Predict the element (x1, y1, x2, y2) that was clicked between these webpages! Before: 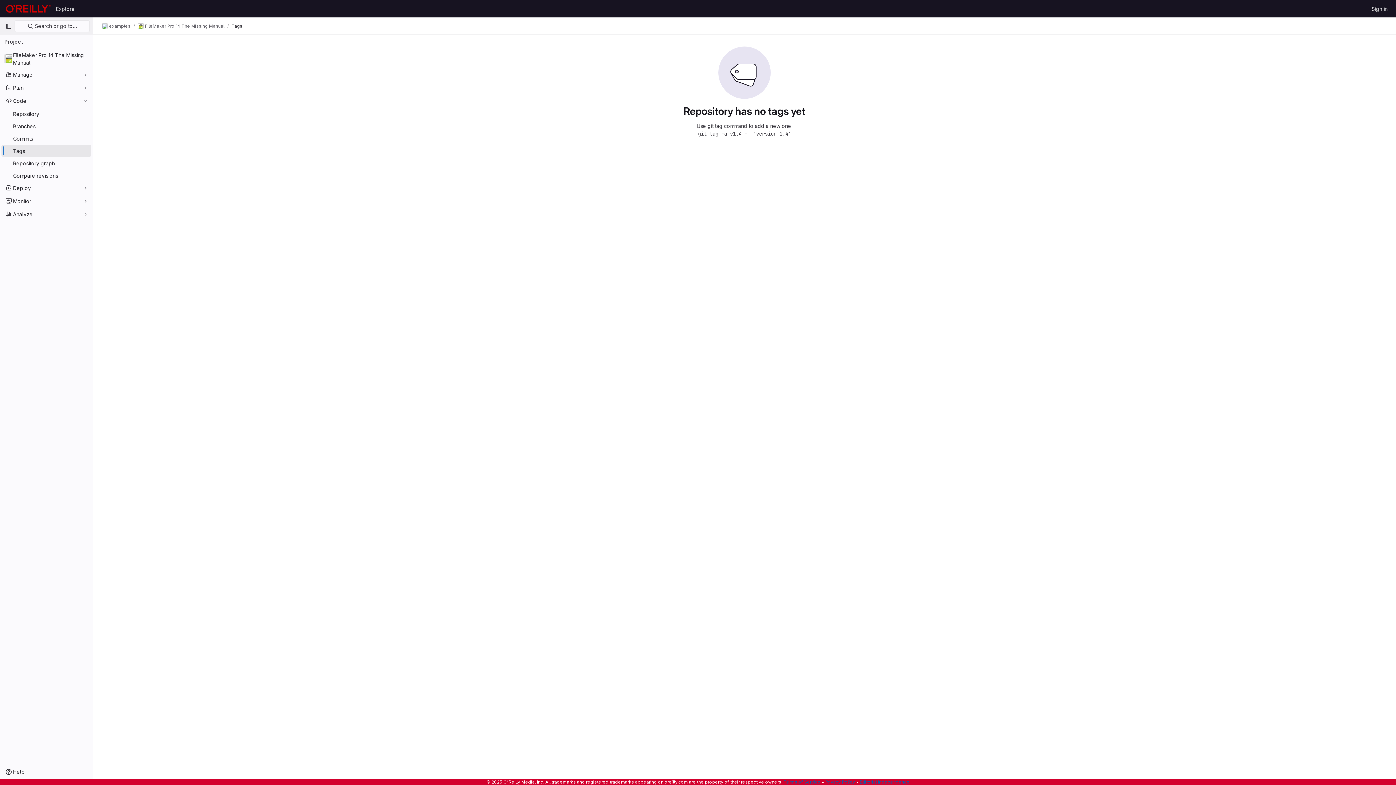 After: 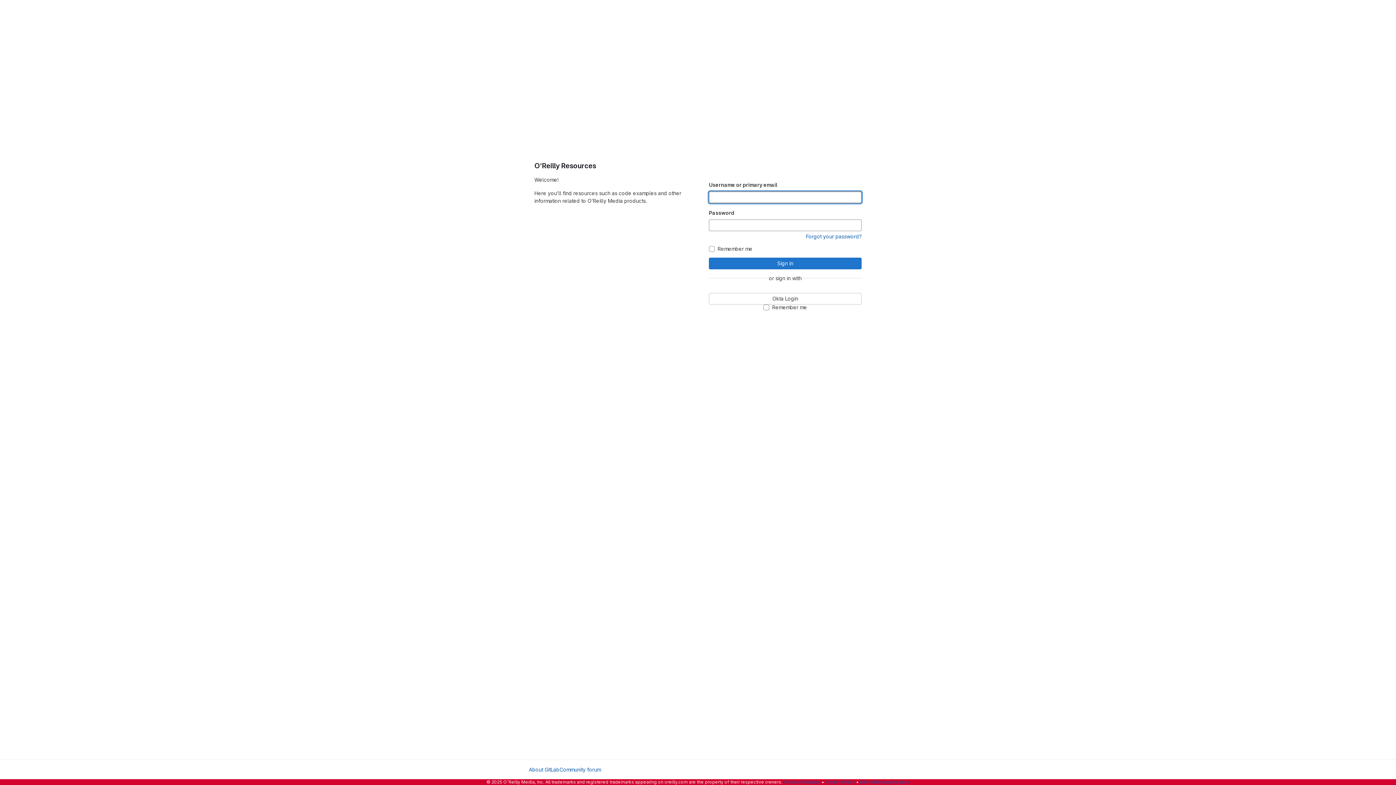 Action: bbox: (4, 2, 53, 14) label: Homepage